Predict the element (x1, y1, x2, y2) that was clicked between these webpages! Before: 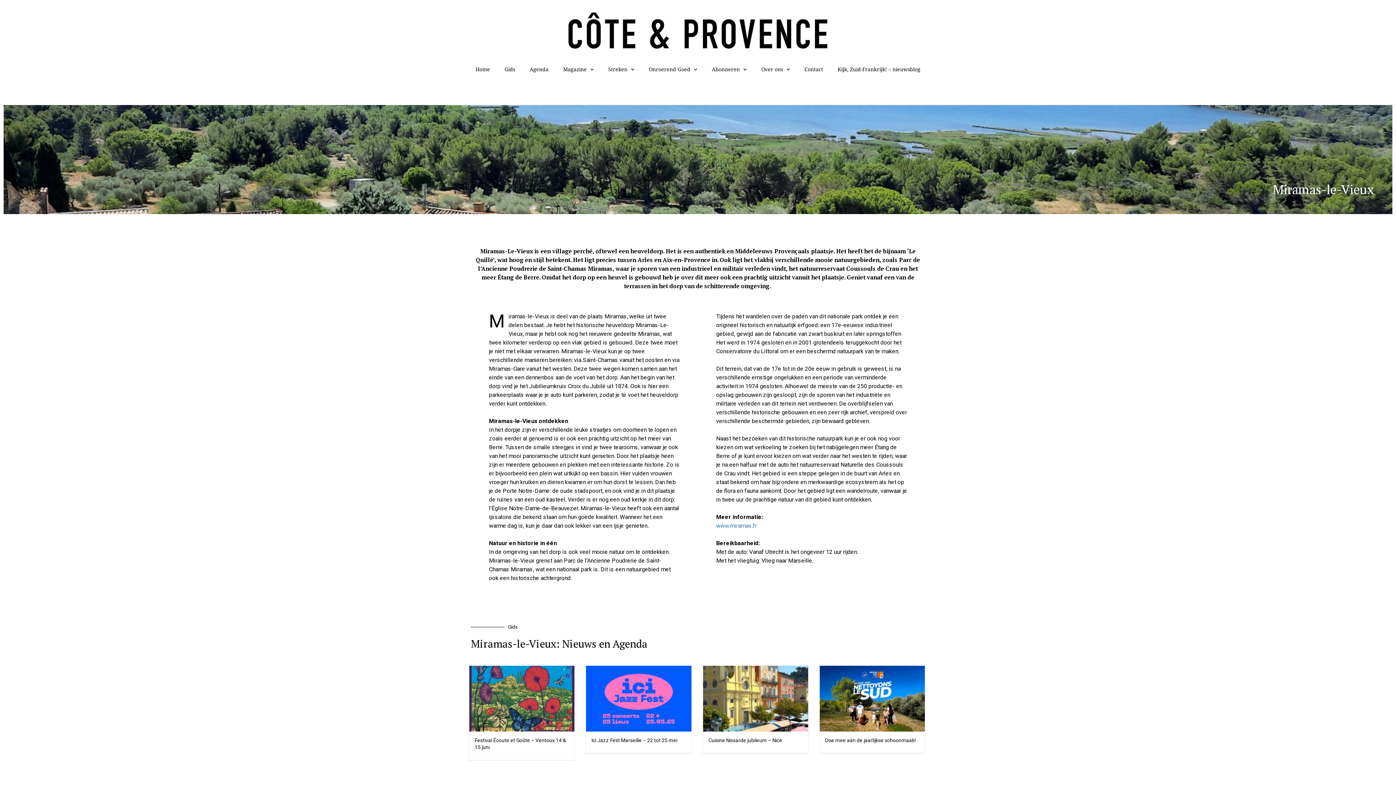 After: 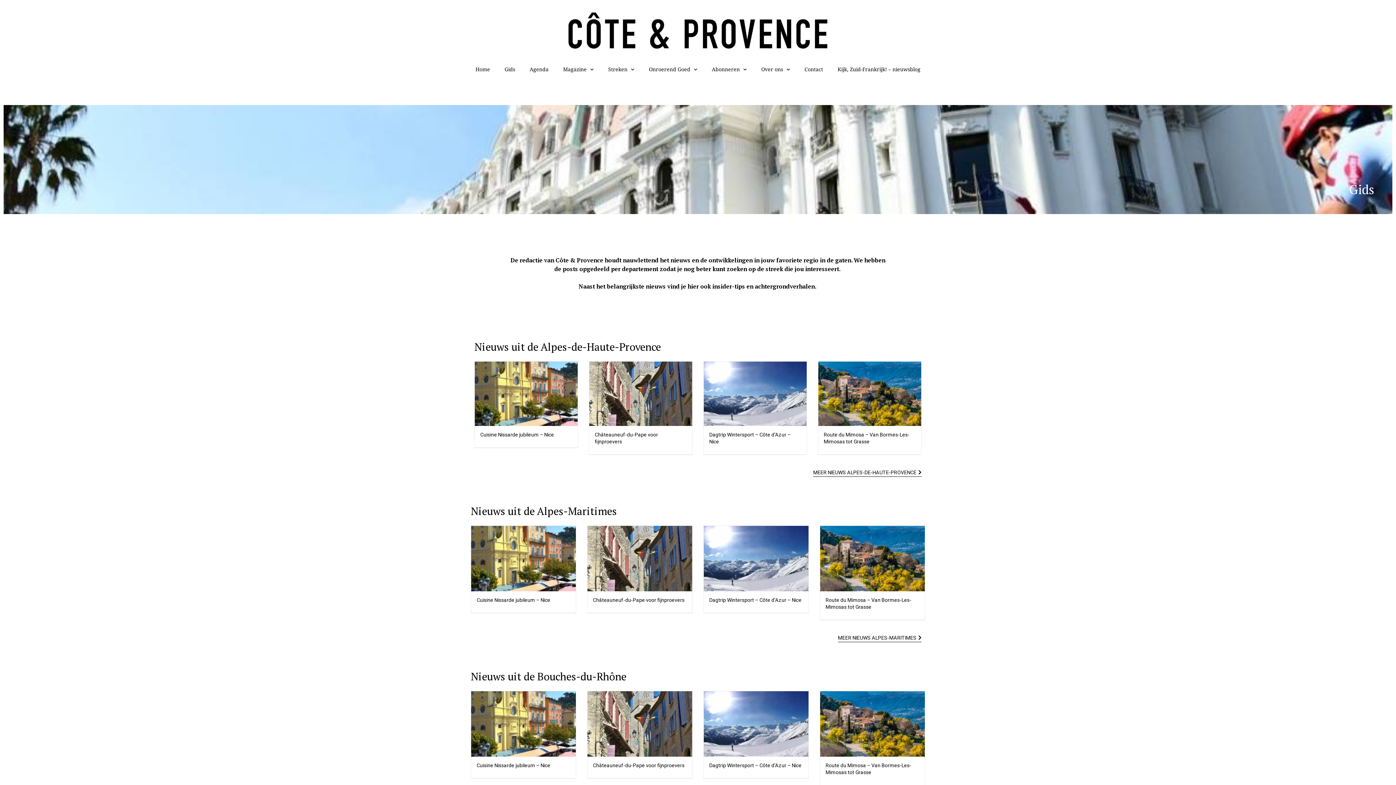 Action: bbox: (497, 61, 522, 77) label: Gids